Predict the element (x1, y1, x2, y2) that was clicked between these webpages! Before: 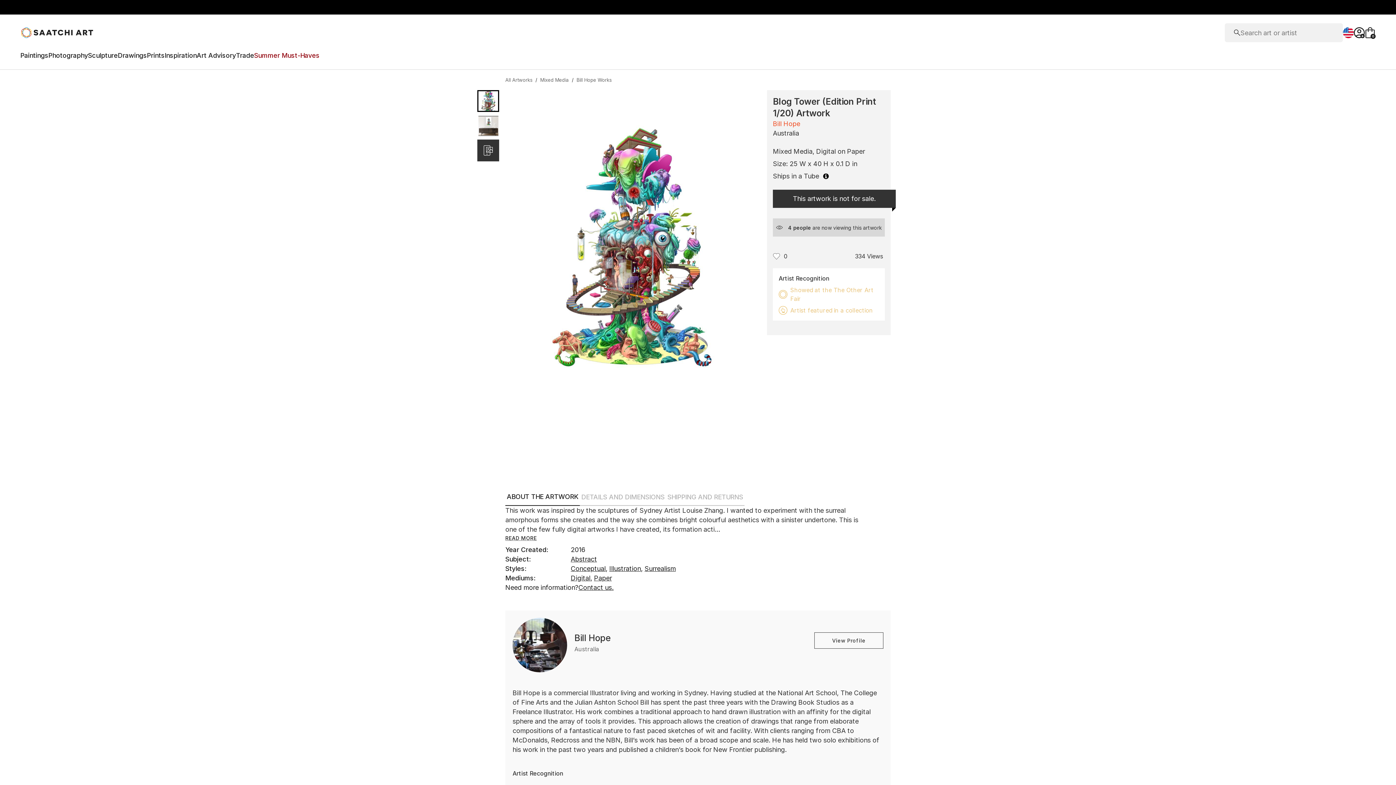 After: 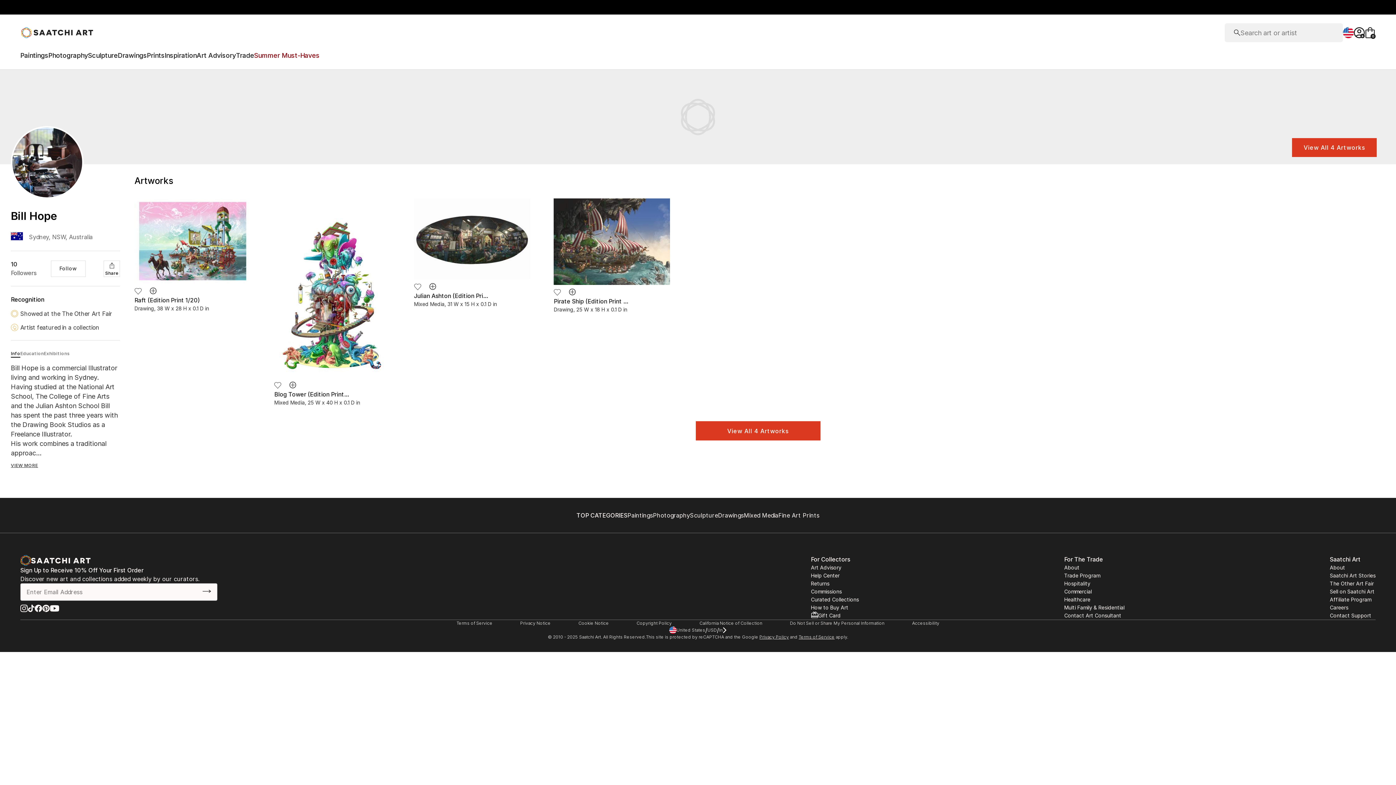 Action: label: View Profile bbox: (814, 632, 883, 649)